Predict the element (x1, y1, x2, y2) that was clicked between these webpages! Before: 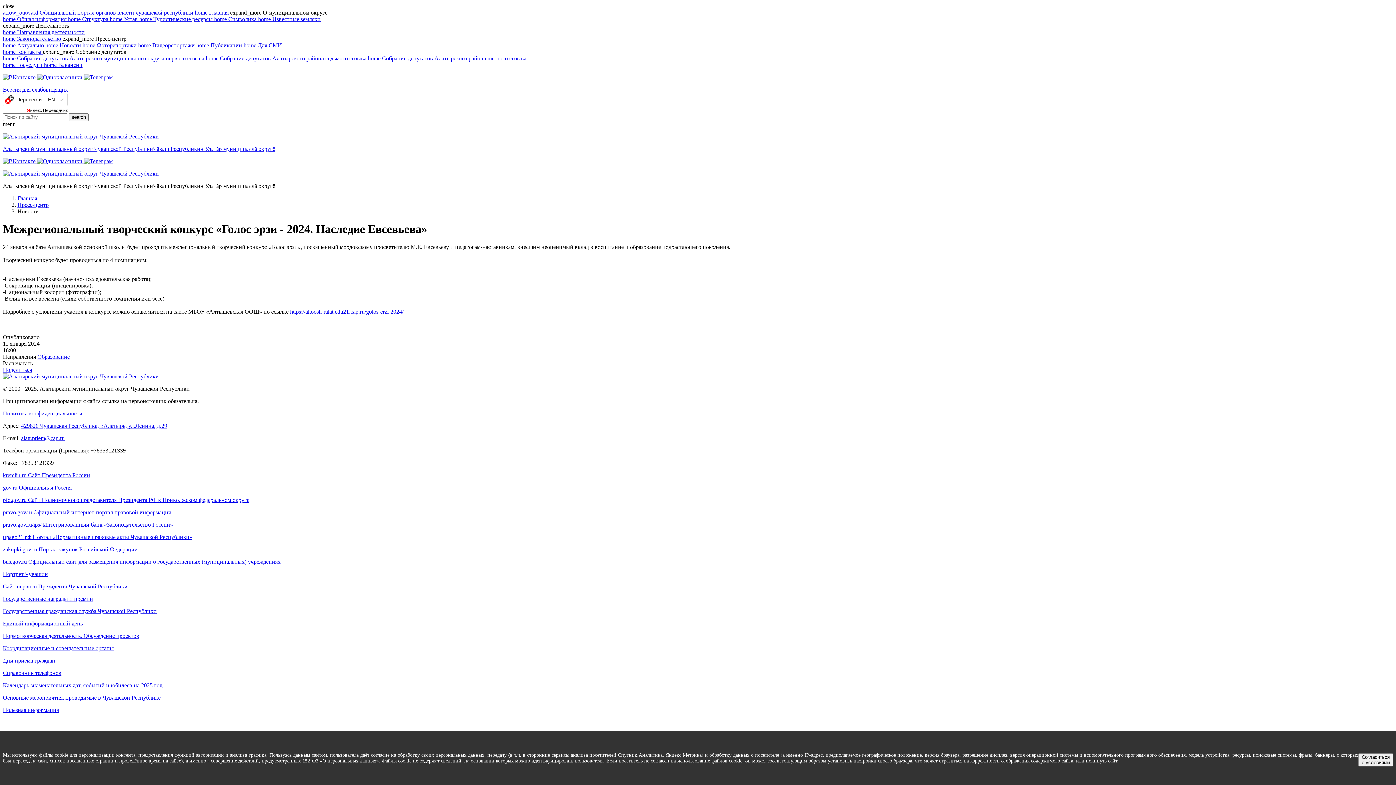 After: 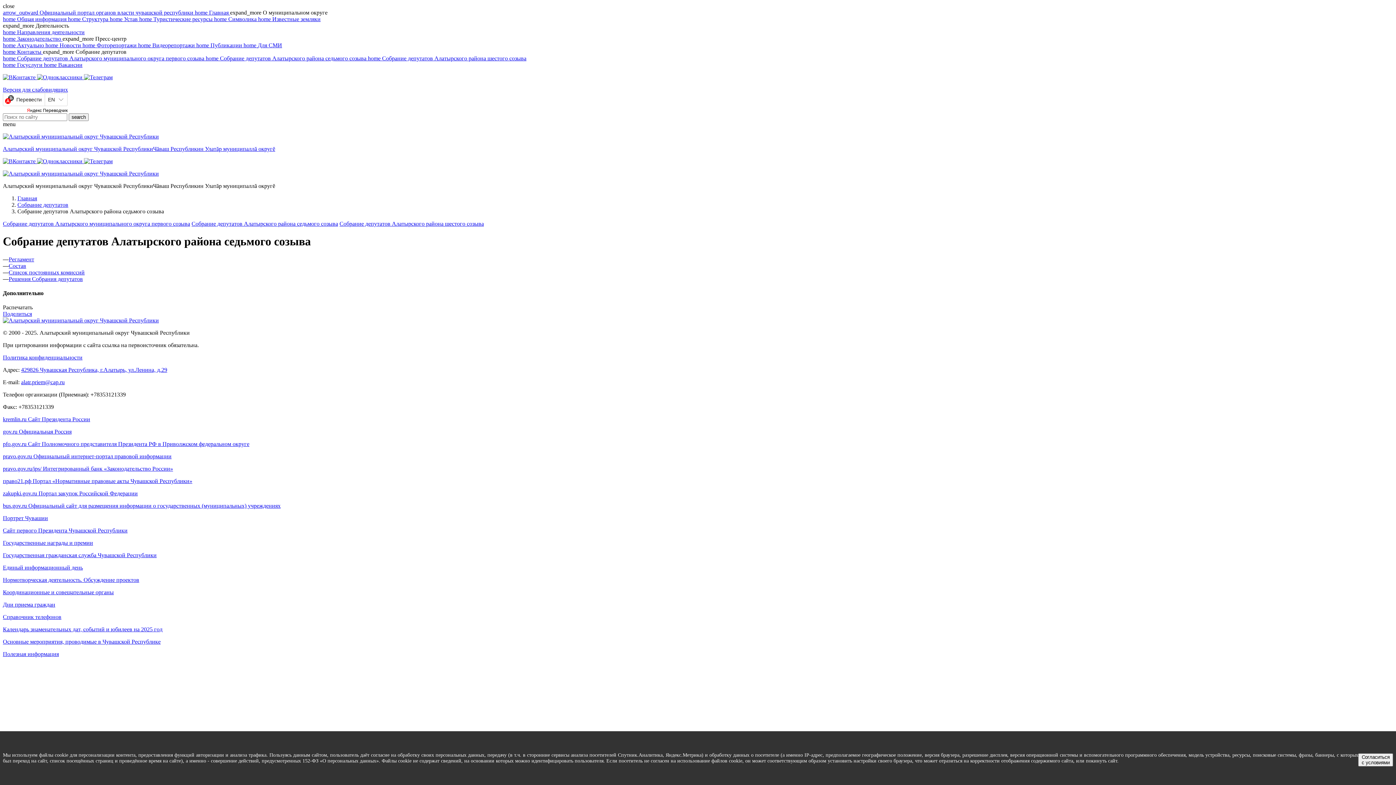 Action: label: home Собрание депутатов Алатырского района седьмого созыва  bbox: (205, 55, 368, 61)